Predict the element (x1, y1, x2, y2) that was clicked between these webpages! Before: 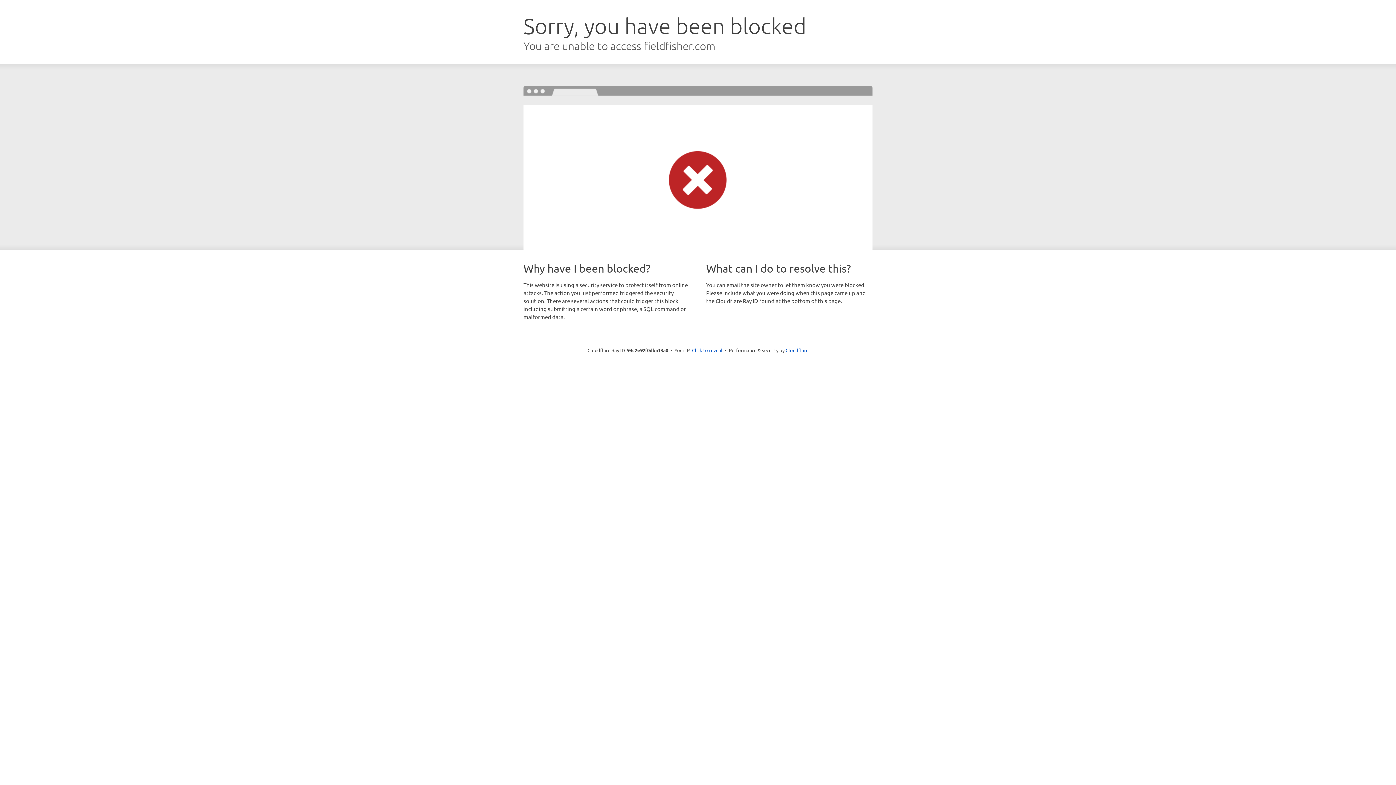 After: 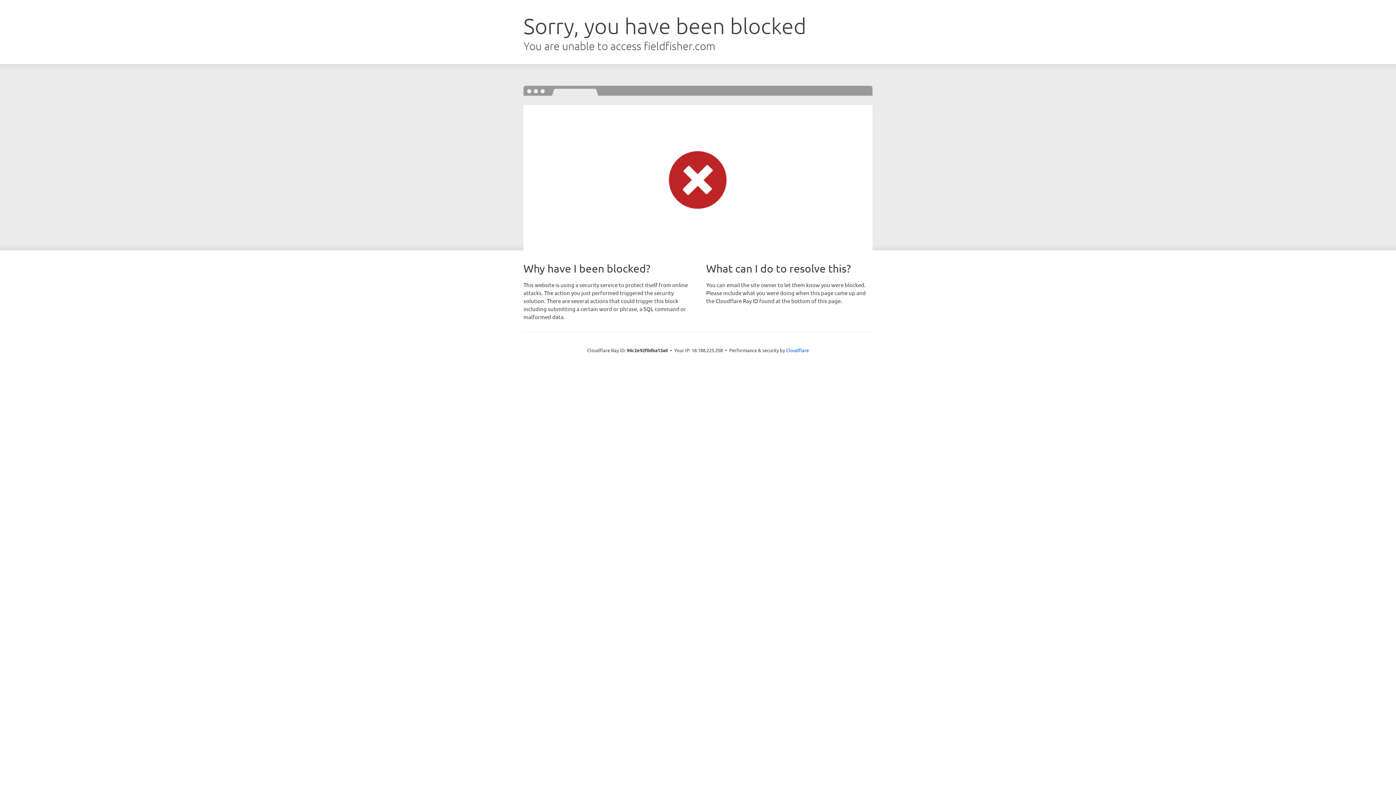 Action: label: Click to reveal bbox: (692, 346, 722, 353)